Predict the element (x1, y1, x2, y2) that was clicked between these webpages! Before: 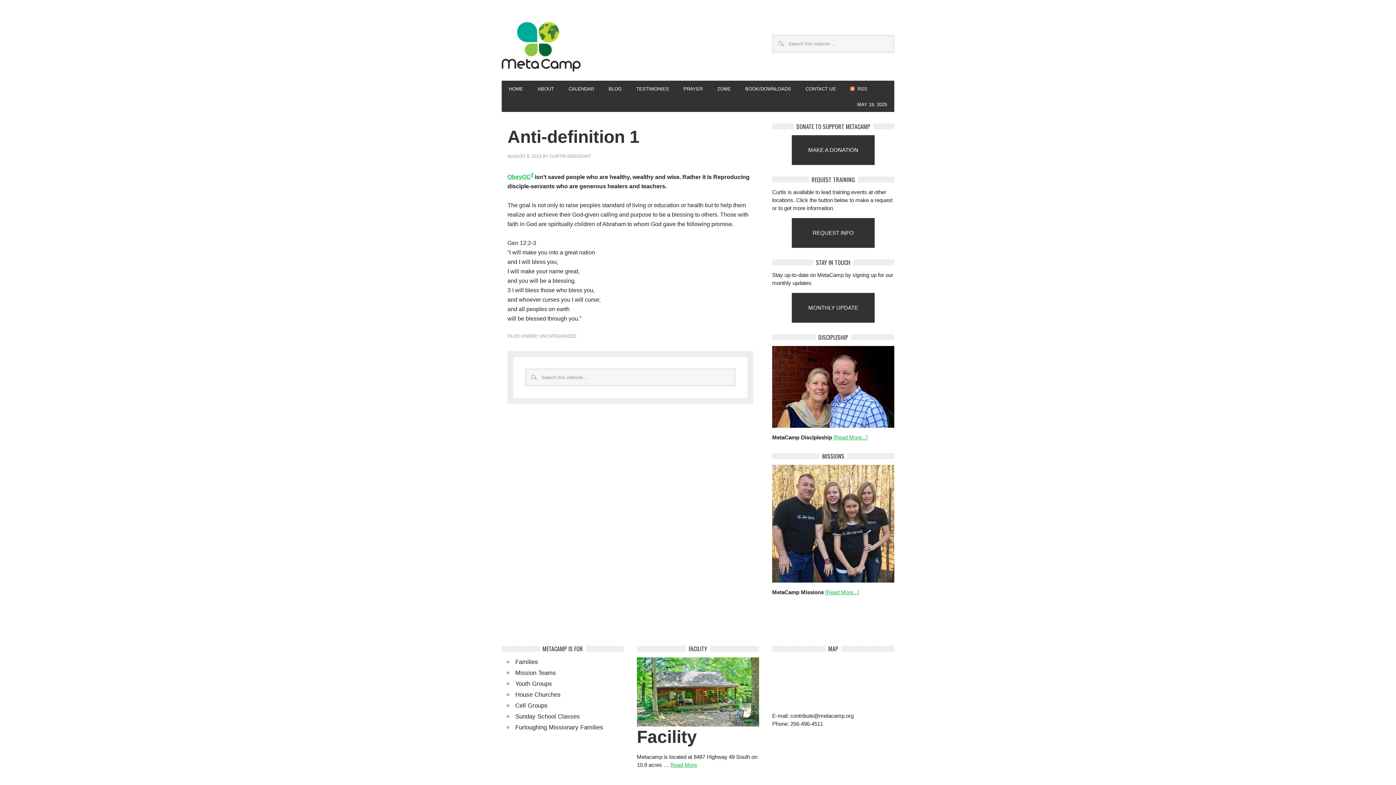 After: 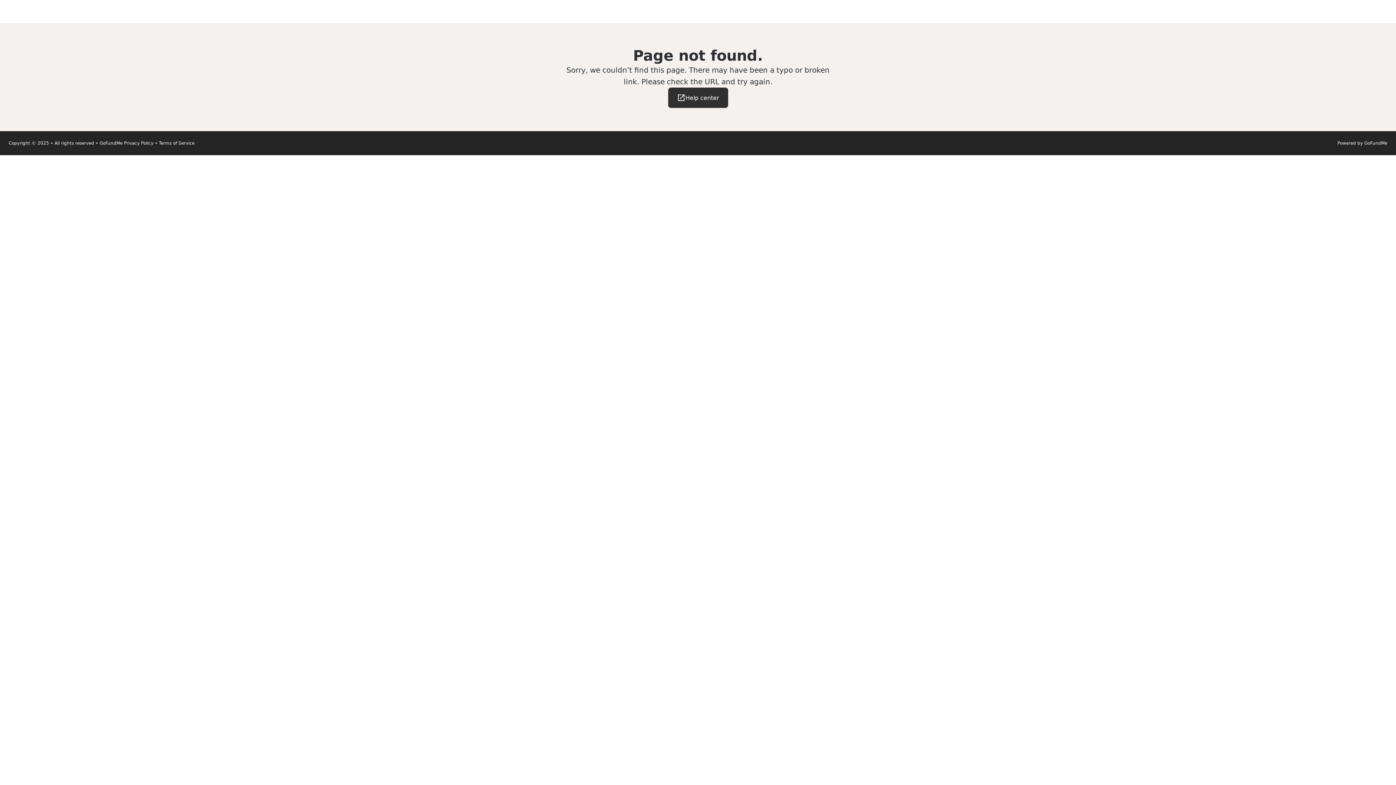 Action: label: MAKE A DONATION bbox: (792, 135, 874, 165)